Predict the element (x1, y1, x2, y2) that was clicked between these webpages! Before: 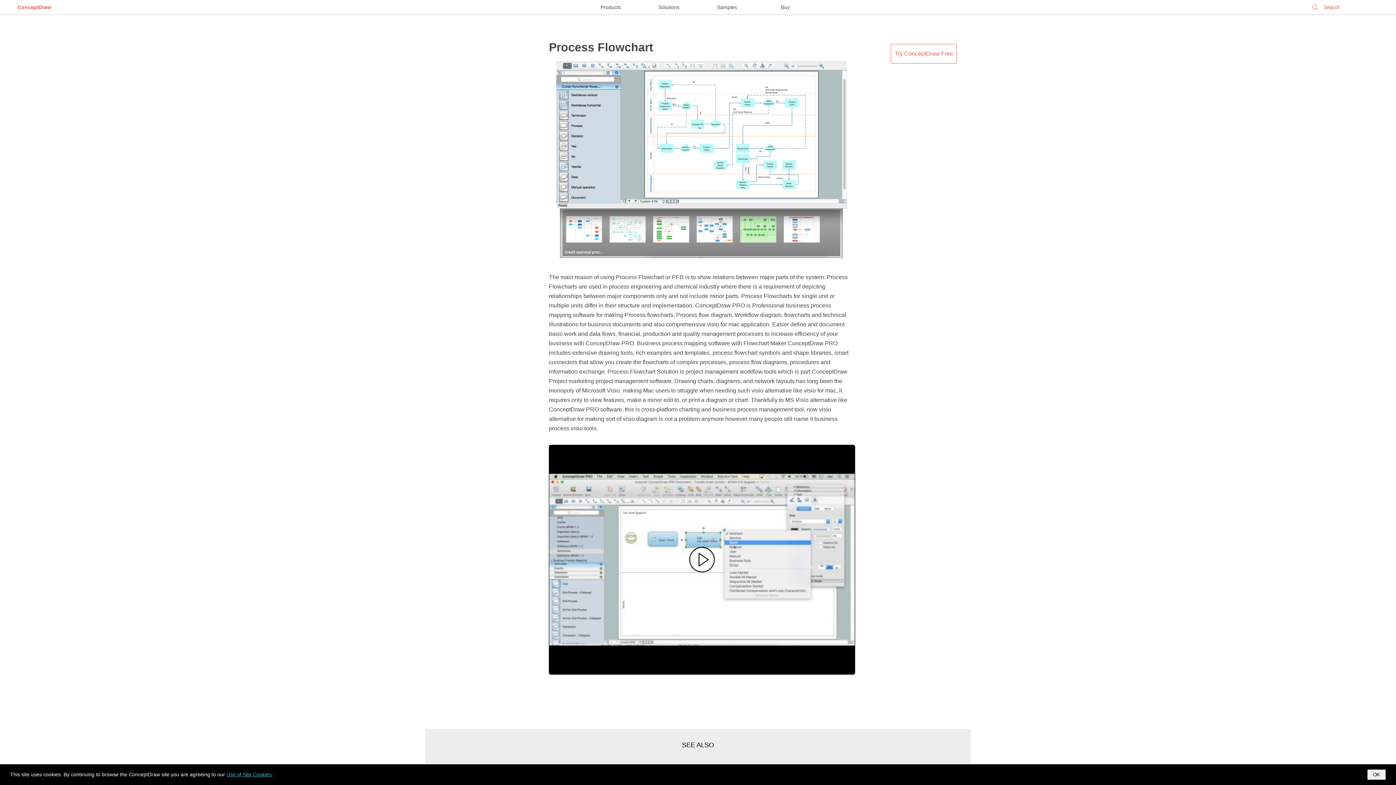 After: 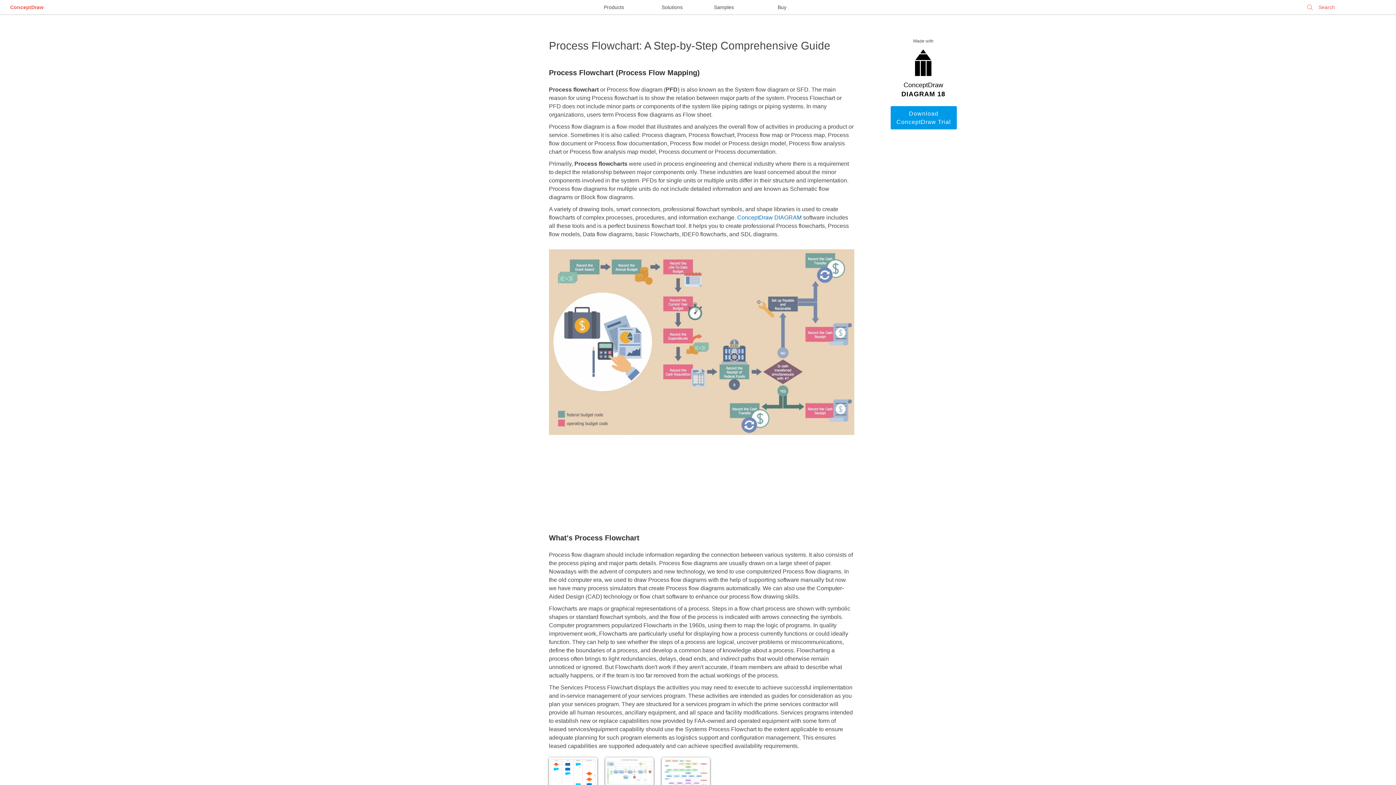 Action: label: Process Flowchart bbox: (549, 40, 653, 53)